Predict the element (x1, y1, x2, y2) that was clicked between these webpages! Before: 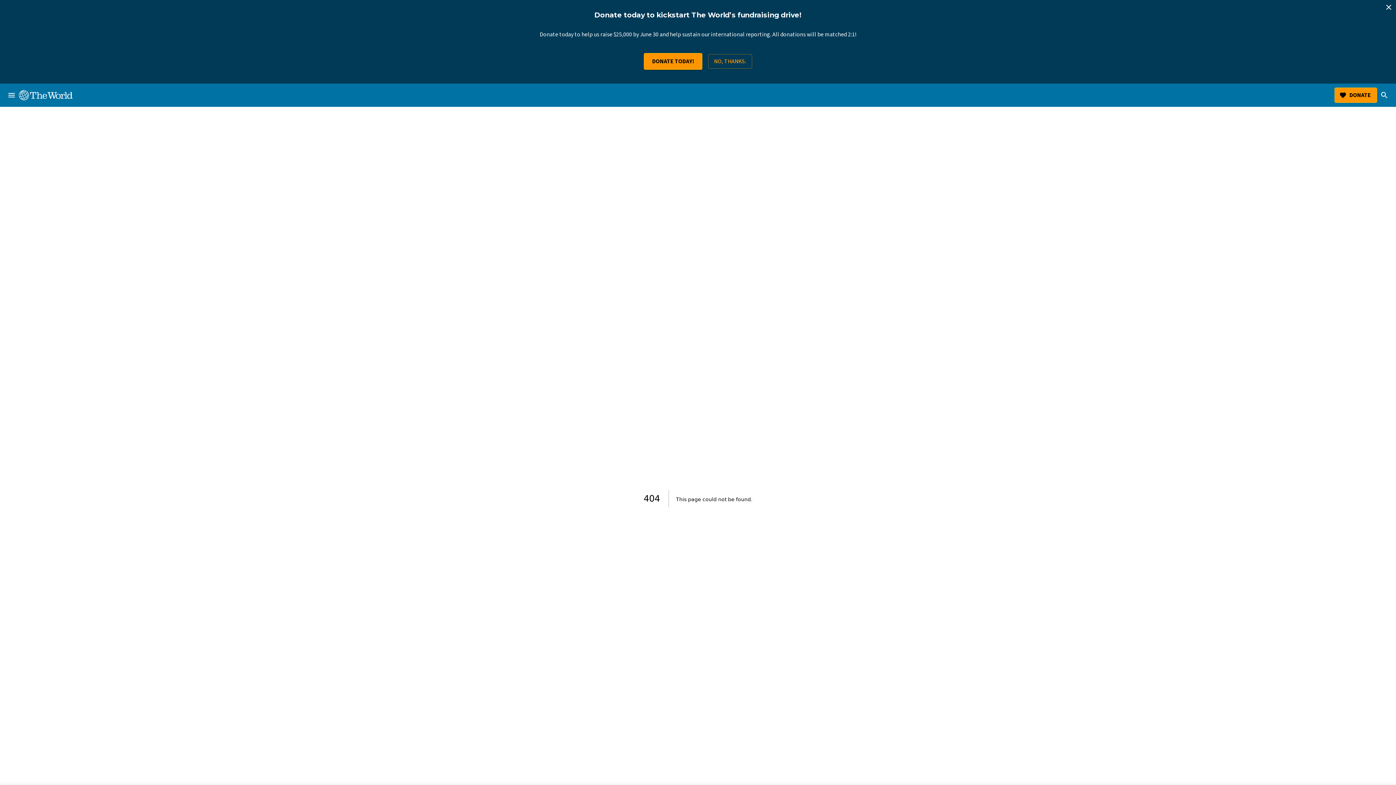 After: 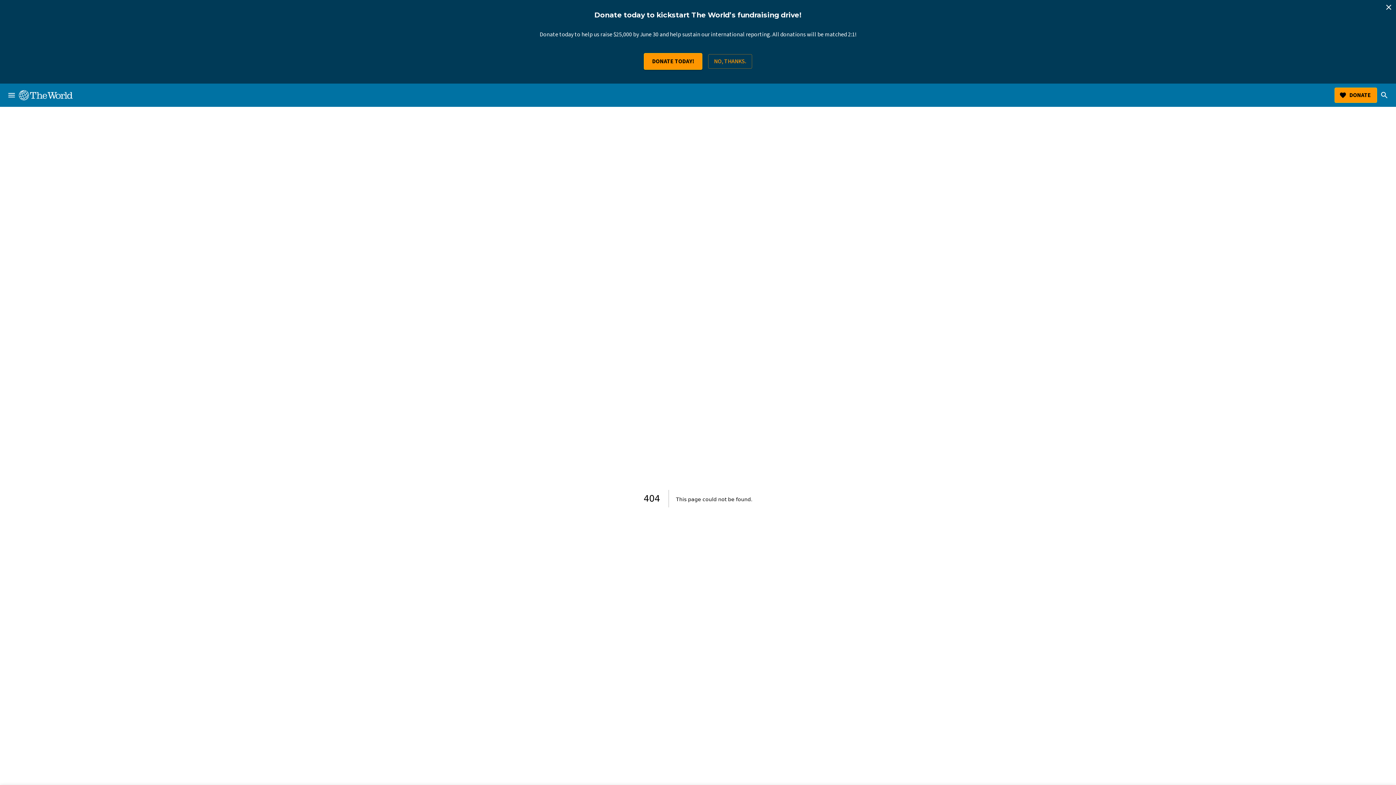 Action: label: The World bbox: (18, 90, 72, 100)